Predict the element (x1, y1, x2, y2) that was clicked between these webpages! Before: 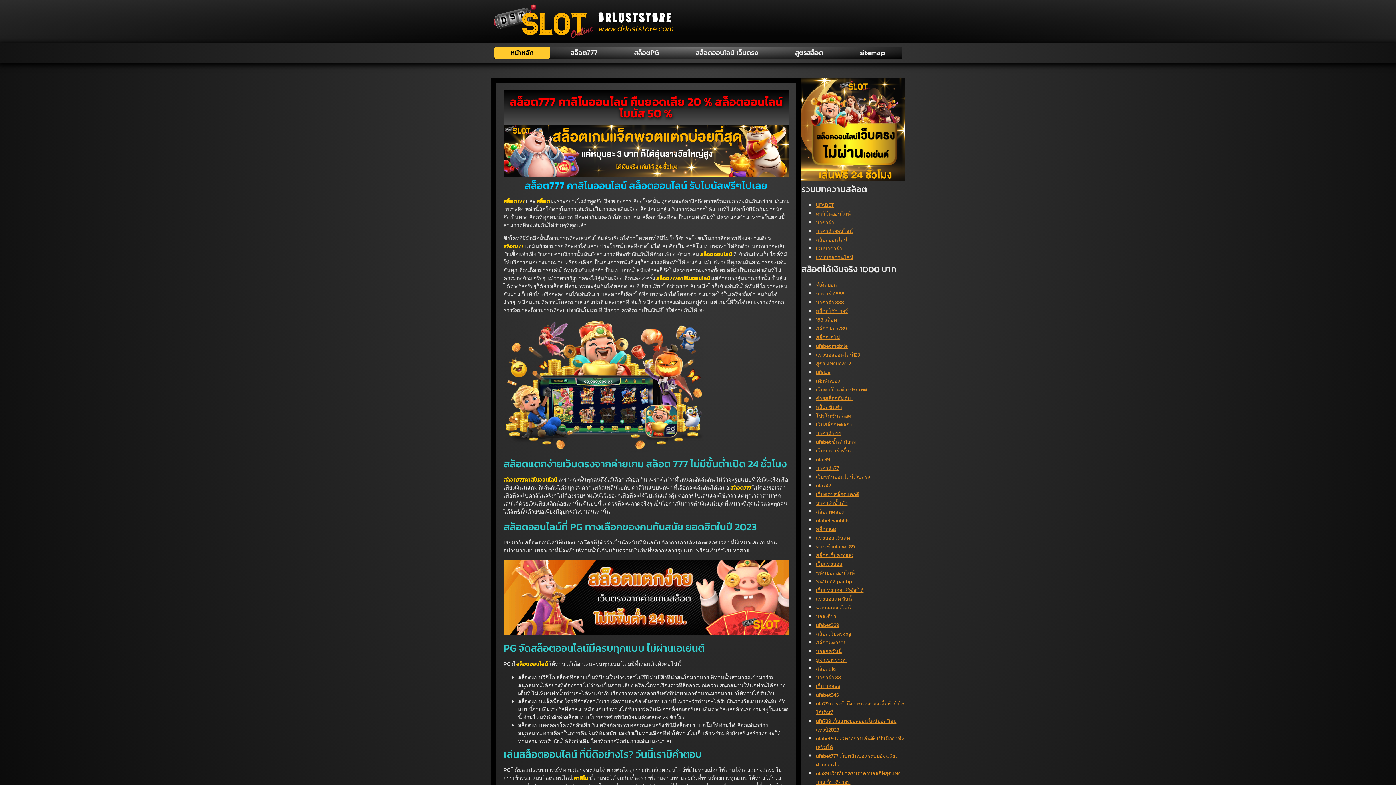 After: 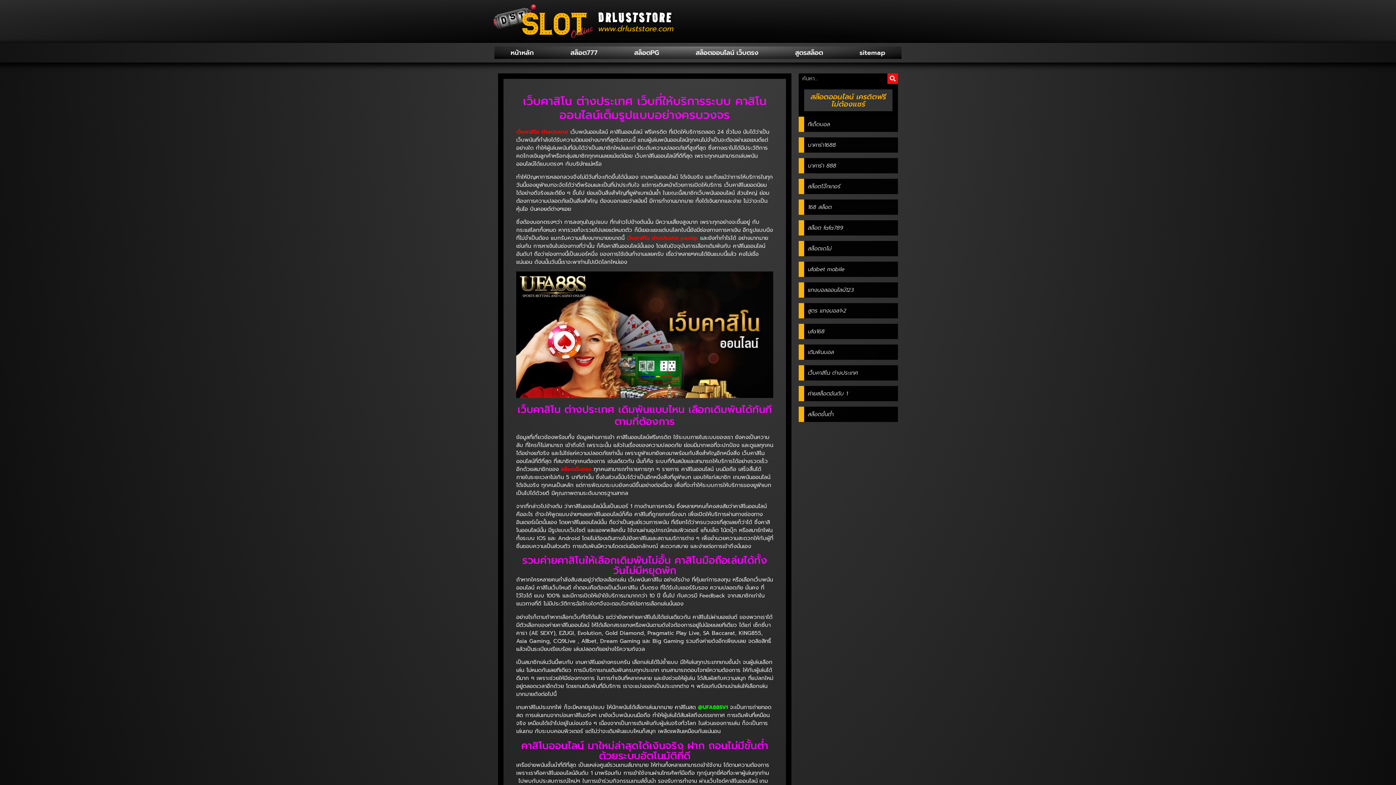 Action: label: เว็บคาสิโน ต่างประเทศ bbox: (816, 386, 867, 393)